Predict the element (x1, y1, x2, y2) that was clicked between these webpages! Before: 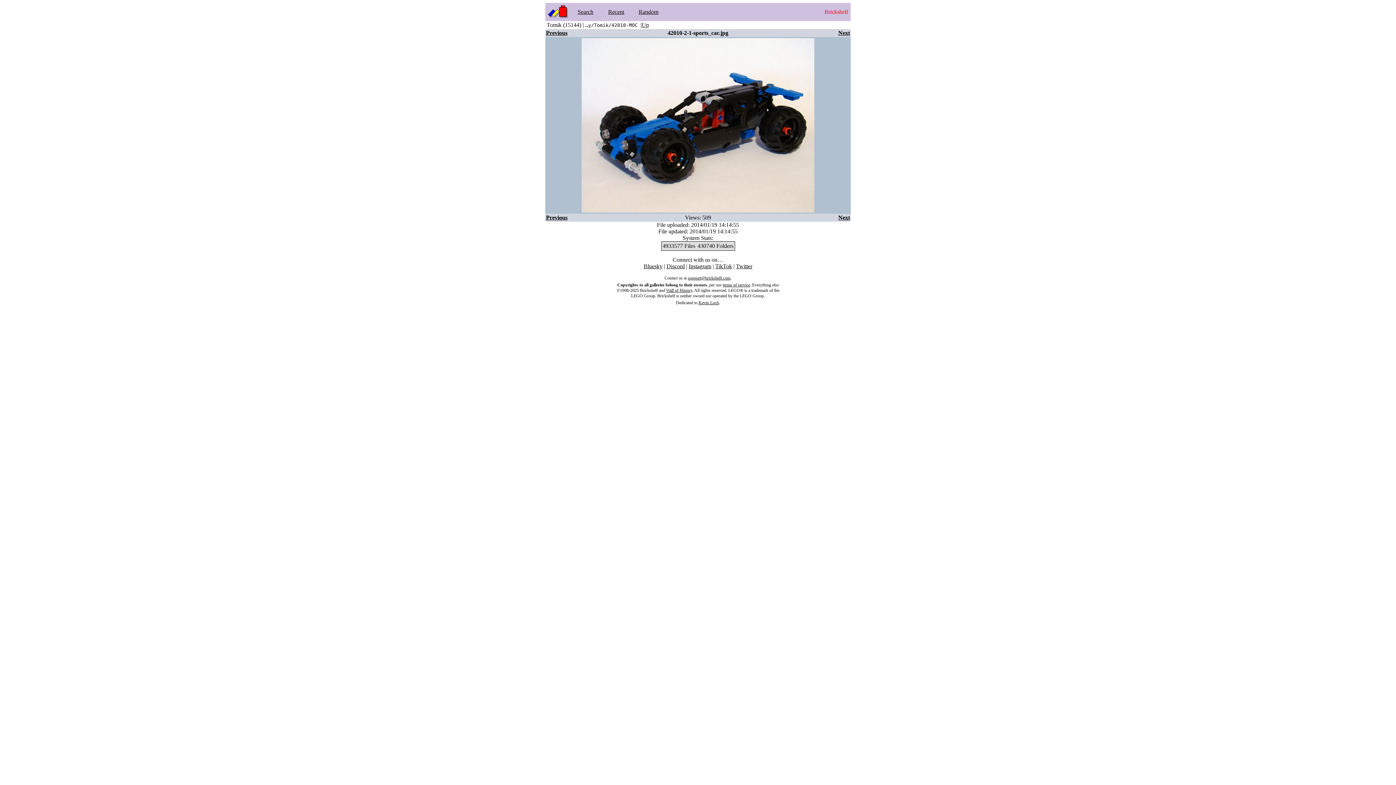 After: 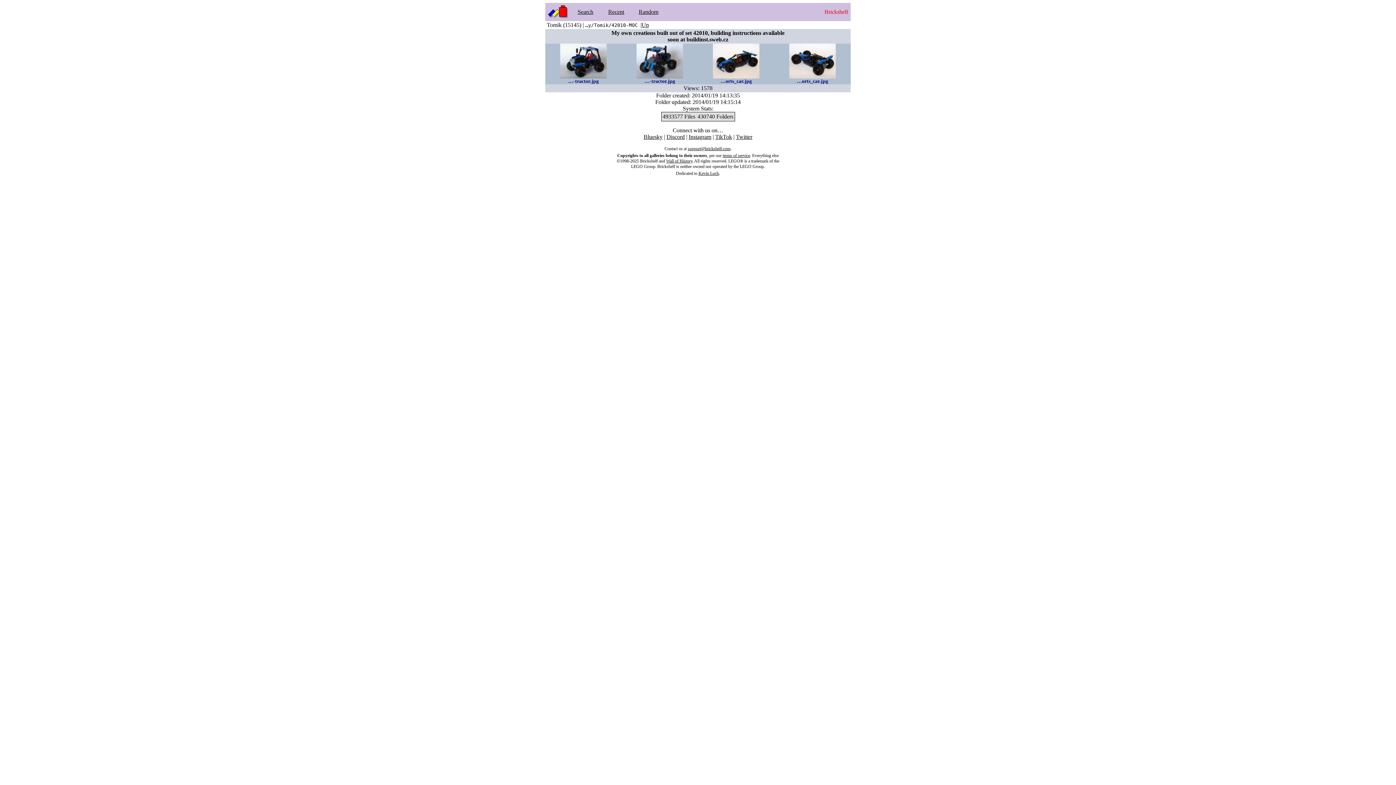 Action: bbox: (641, 21, 649, 28) label: Up